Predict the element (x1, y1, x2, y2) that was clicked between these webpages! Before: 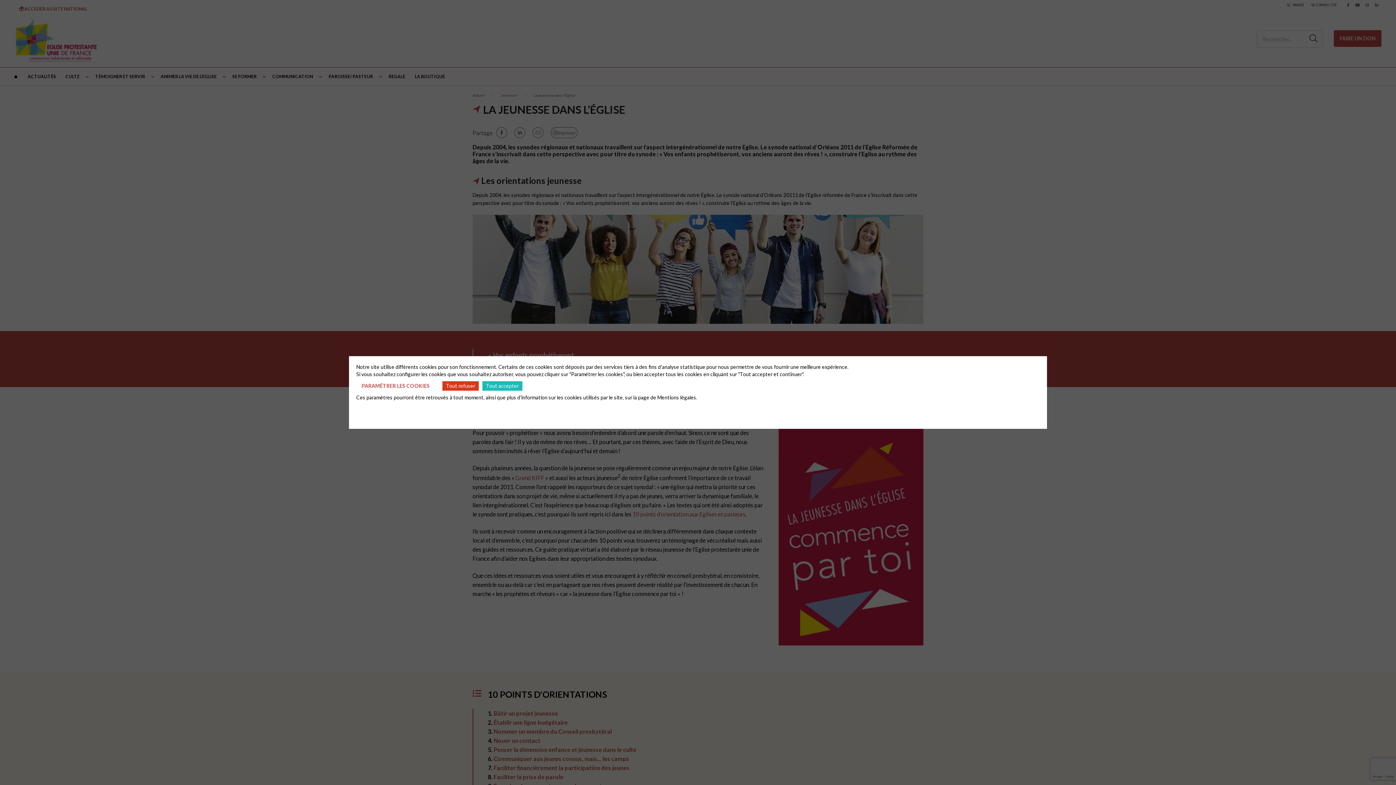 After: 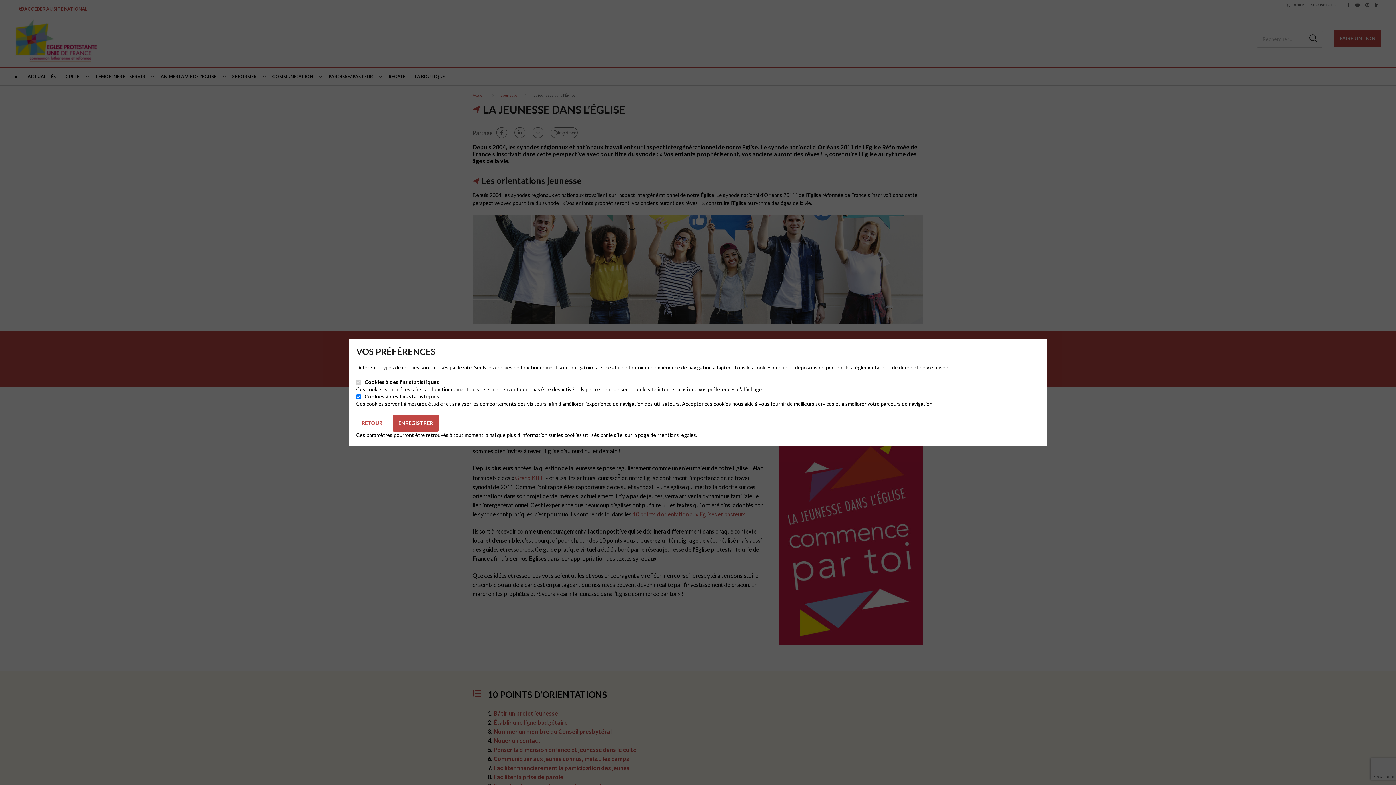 Action: label: PARAMÉTRER LES COOKIES bbox: (356, 378, 435, 394)